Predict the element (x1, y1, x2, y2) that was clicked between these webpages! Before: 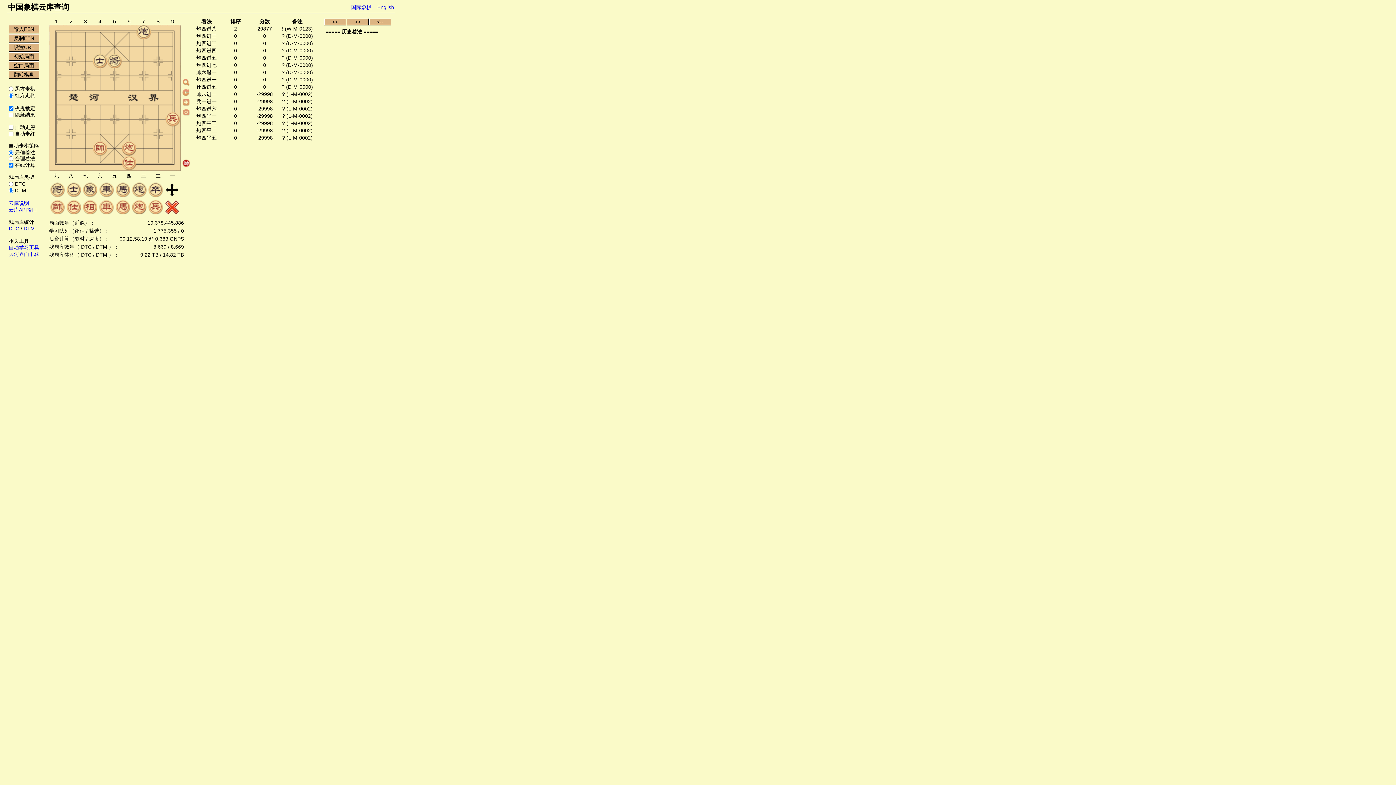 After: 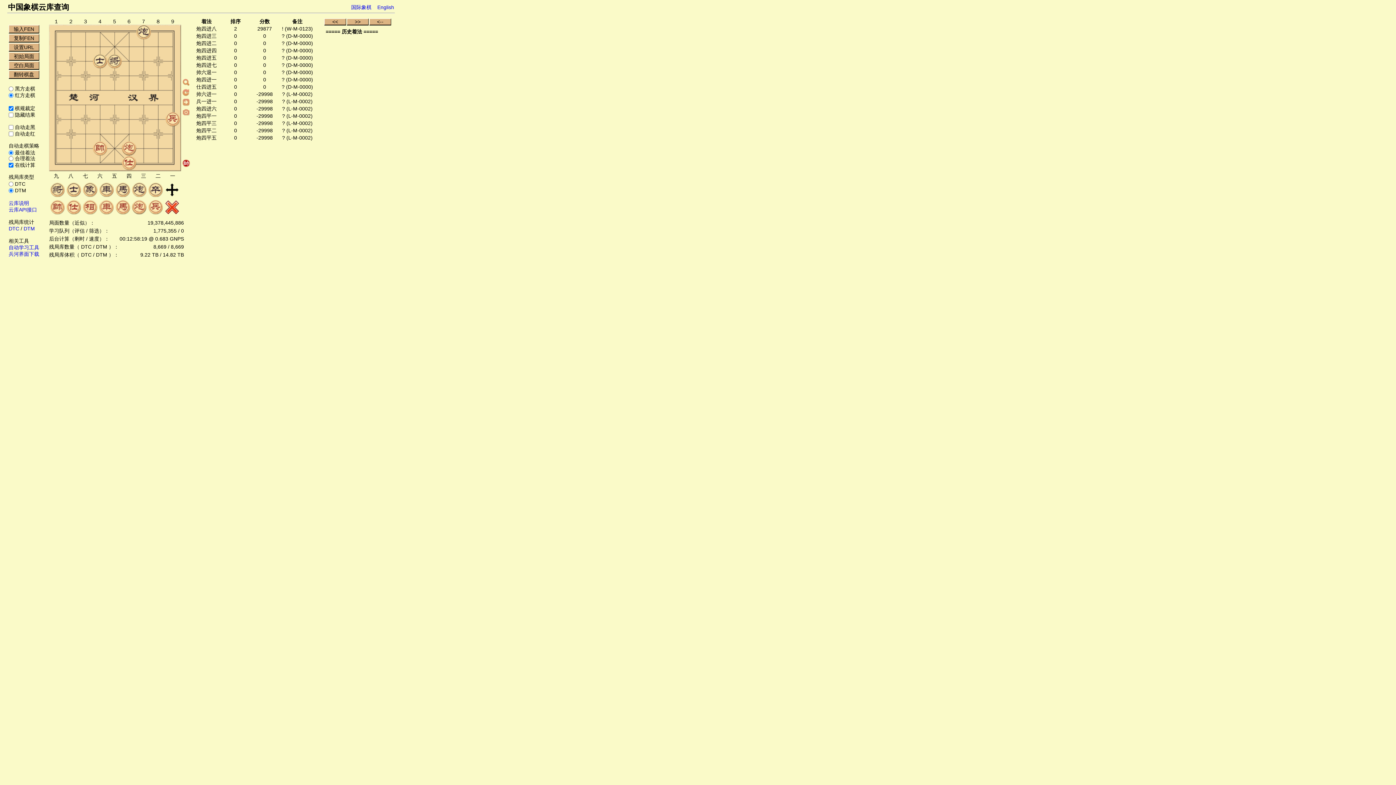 Action: label: 云库说明 bbox: (8, 200, 29, 206)